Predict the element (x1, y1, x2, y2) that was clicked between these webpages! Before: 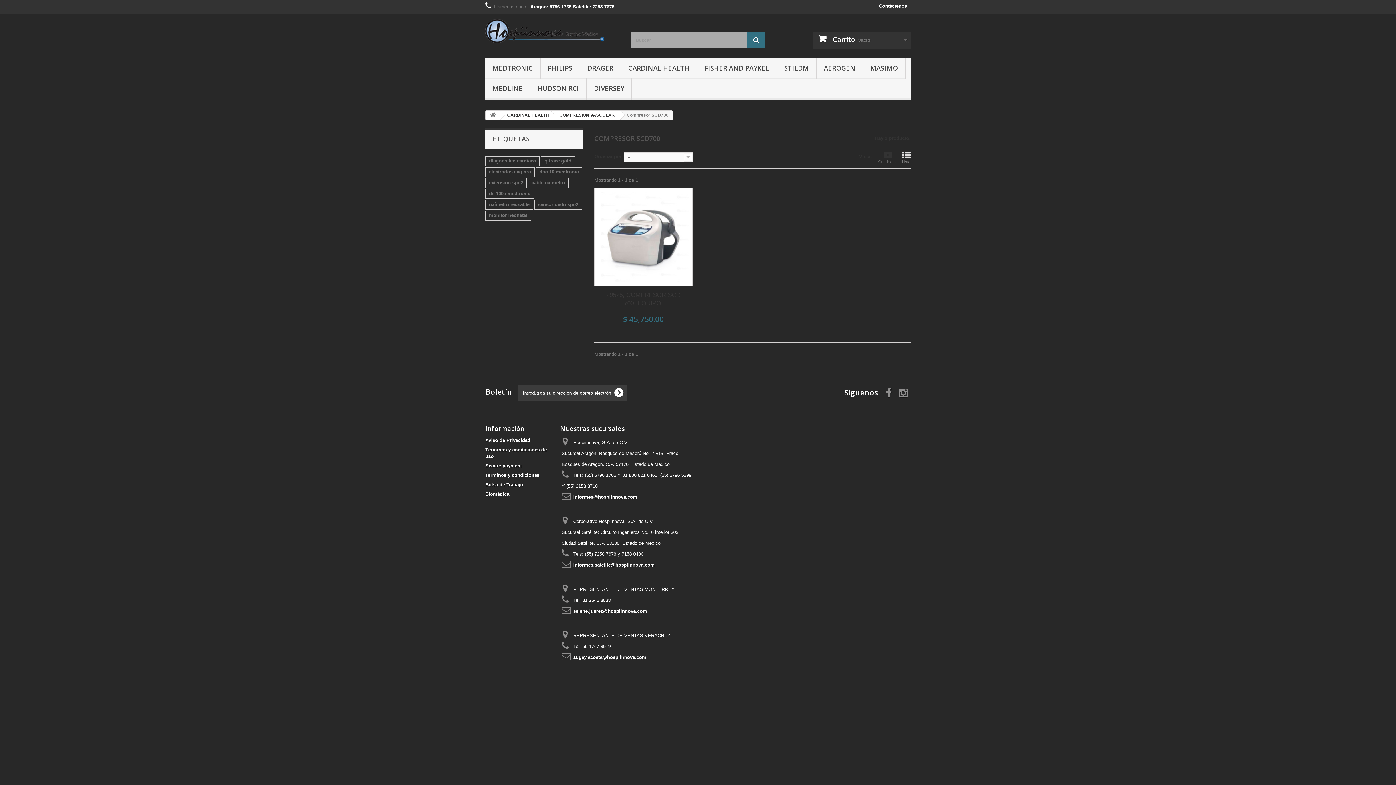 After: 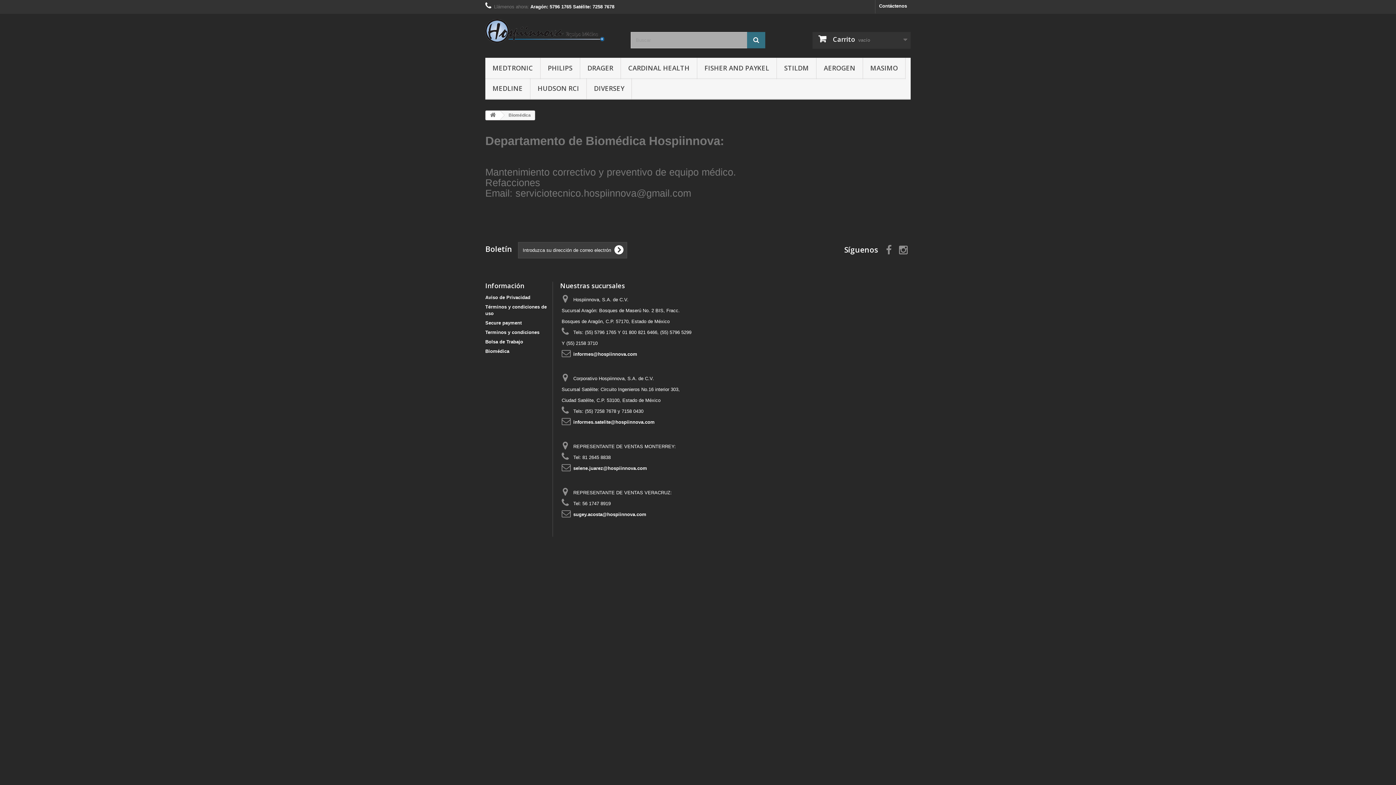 Action: label: Biomédica bbox: (485, 491, 509, 497)